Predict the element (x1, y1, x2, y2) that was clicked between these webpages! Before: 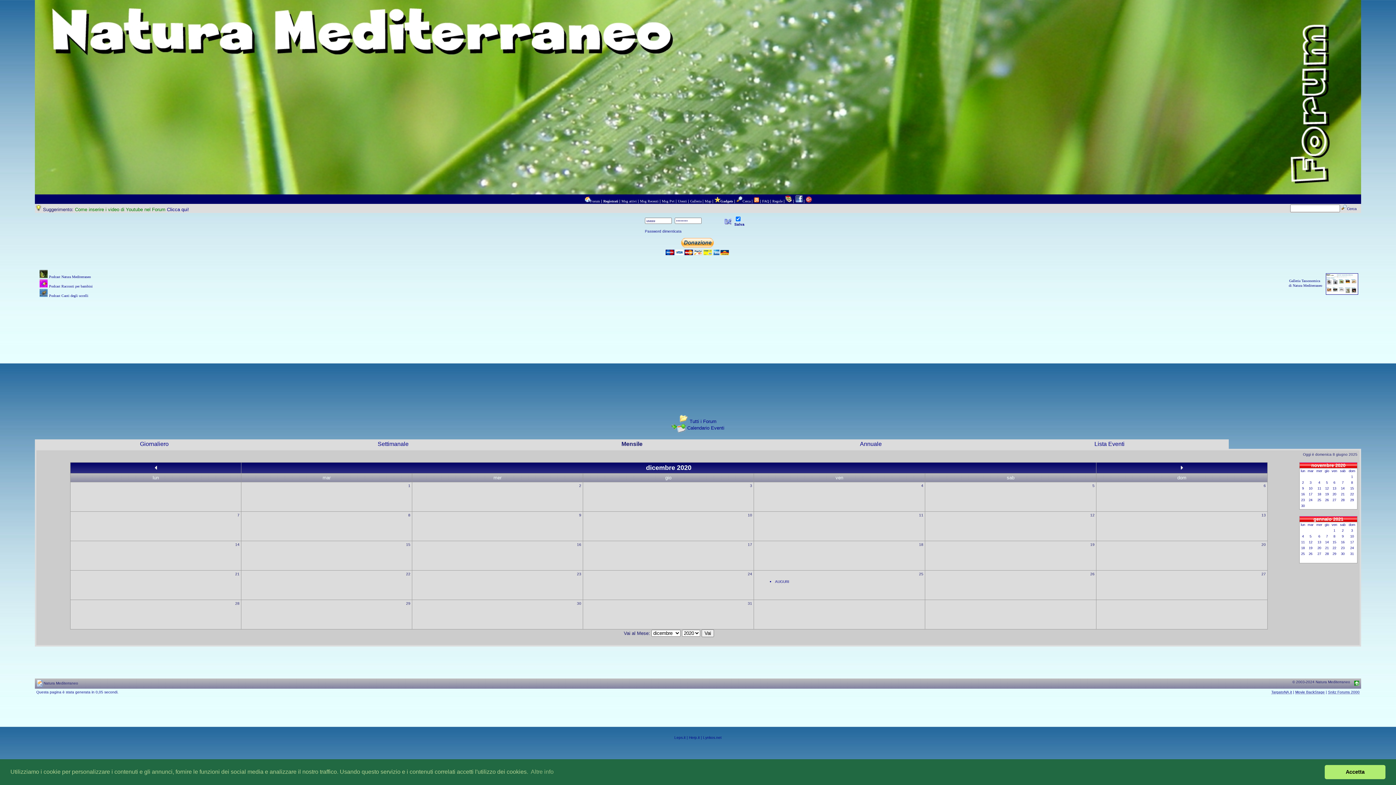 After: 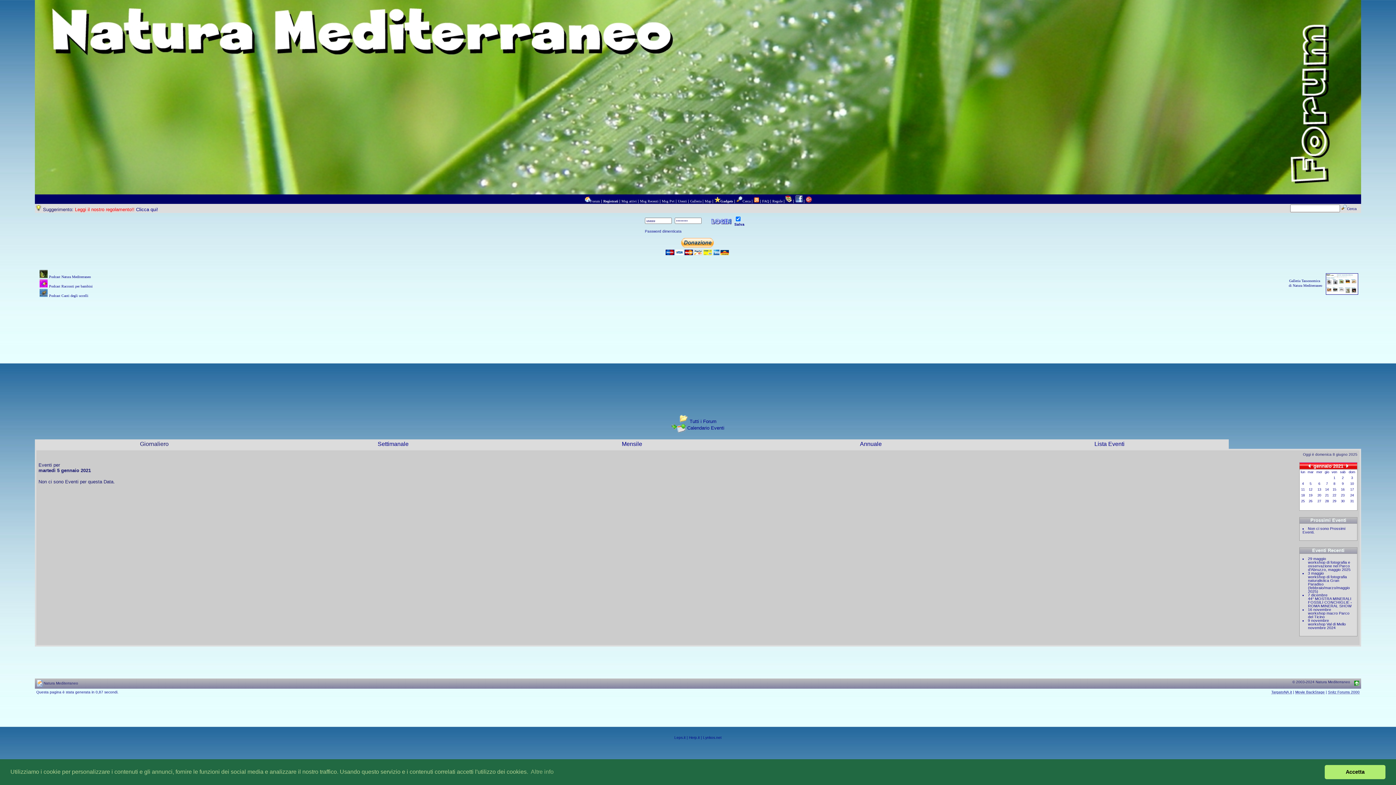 Action: label: 5 bbox: (1310, 534, 1311, 538)